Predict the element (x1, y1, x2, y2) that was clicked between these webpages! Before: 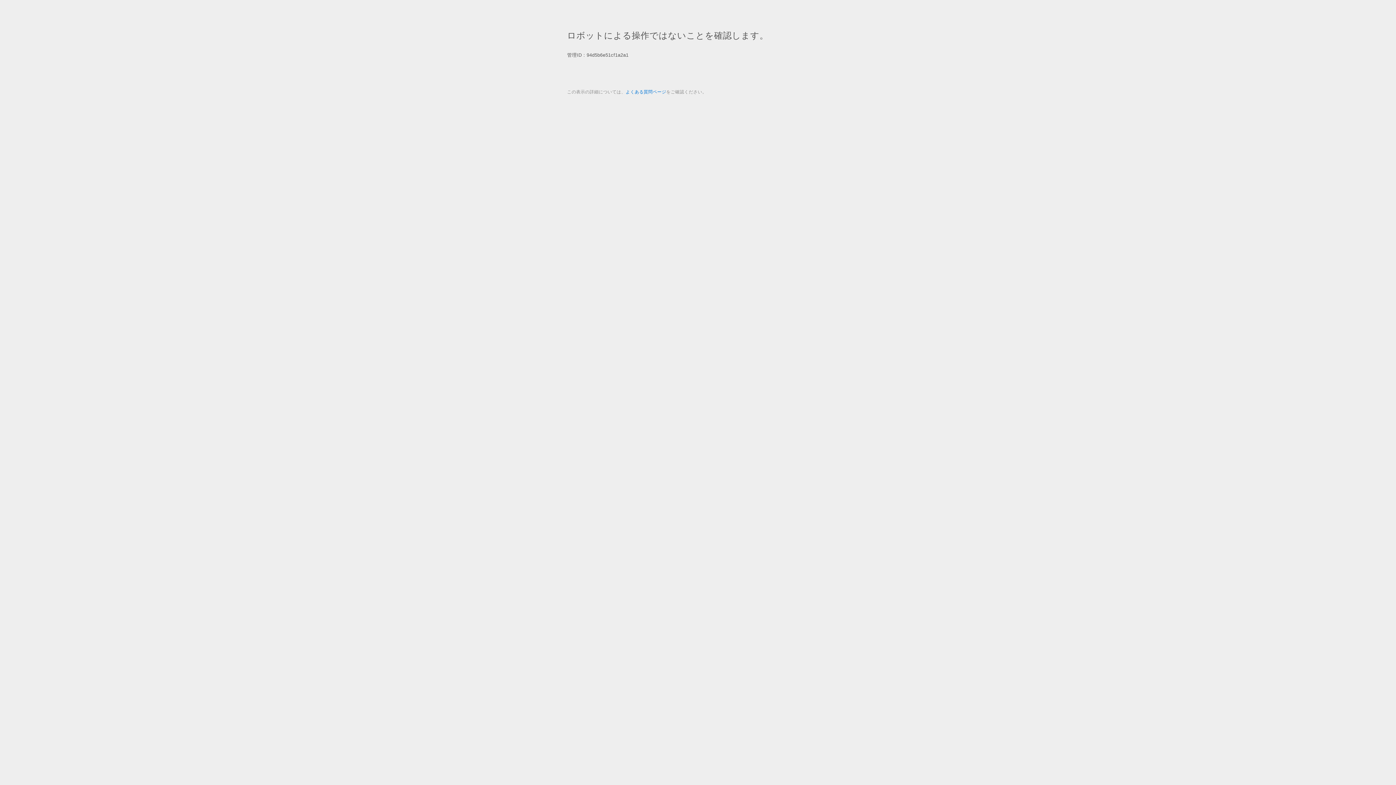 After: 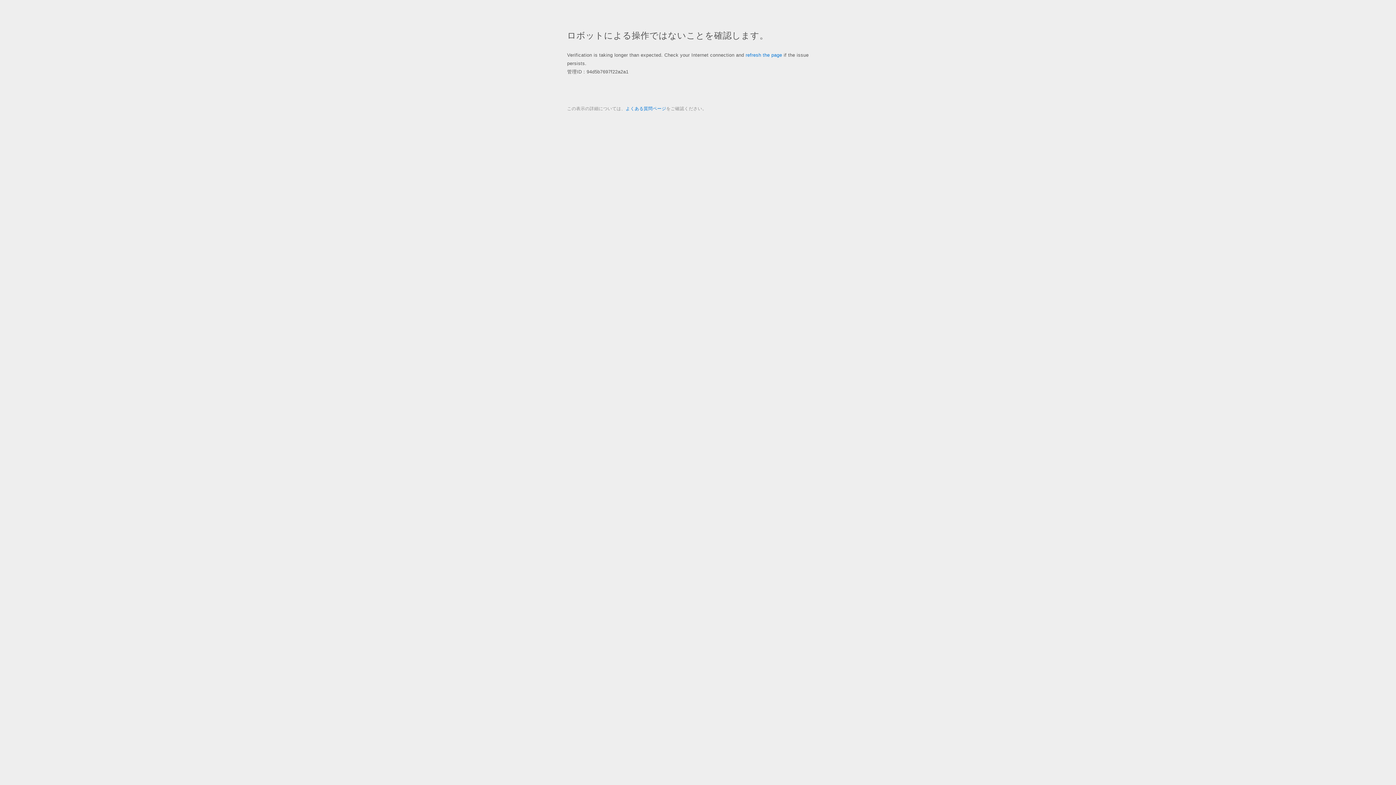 Action: bbox: (625, 89, 666, 94) label: よくある質問ページ